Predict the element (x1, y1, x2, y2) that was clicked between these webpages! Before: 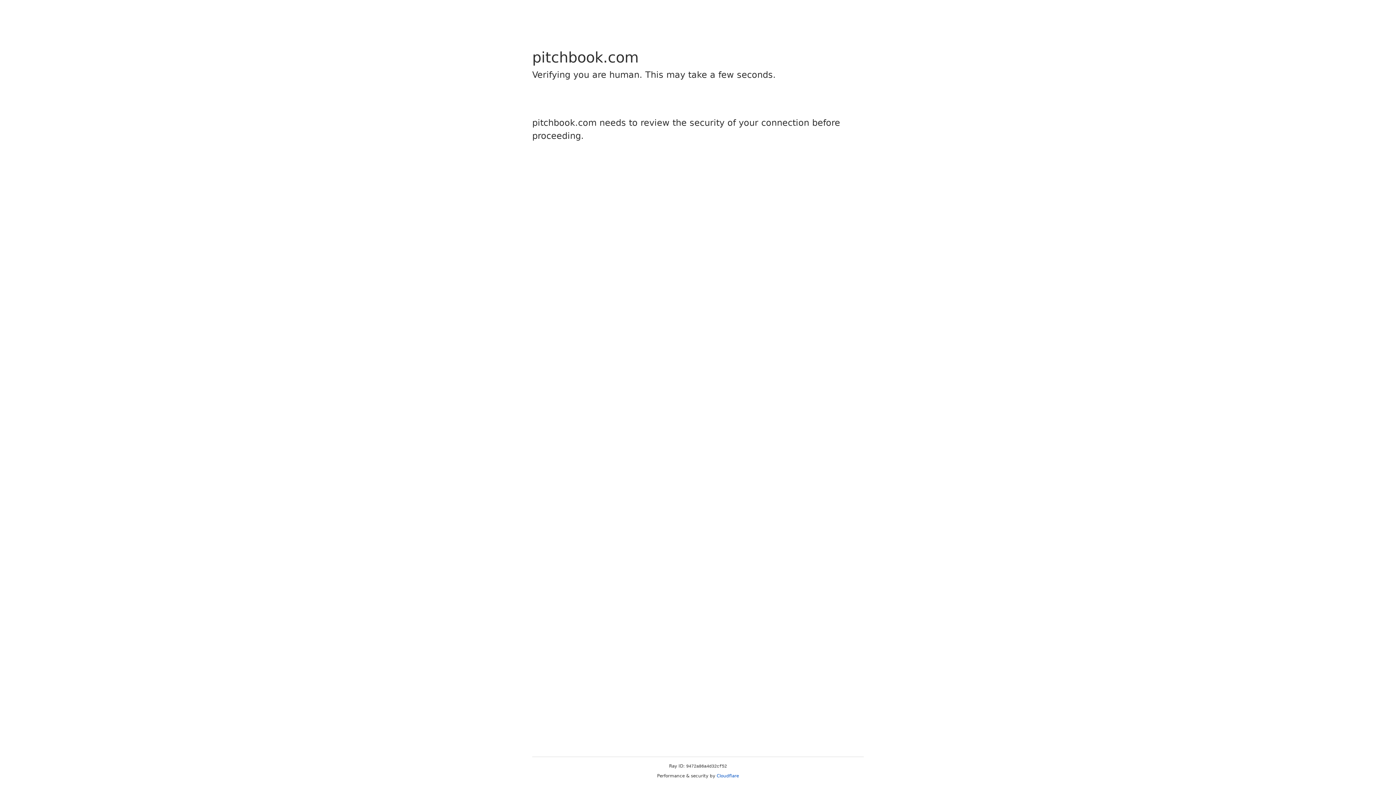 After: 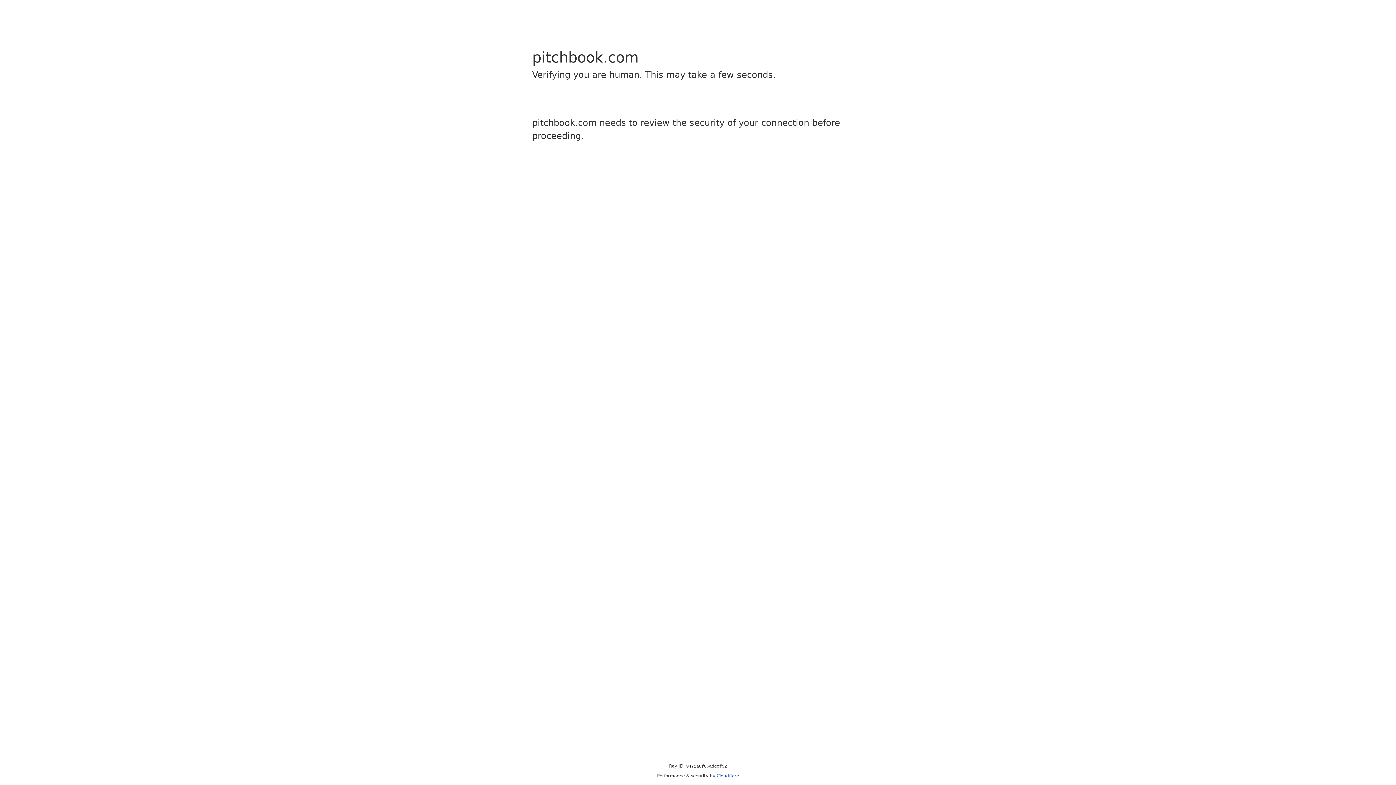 Action: bbox: (716, 773, 739, 778) label: Cloudflare